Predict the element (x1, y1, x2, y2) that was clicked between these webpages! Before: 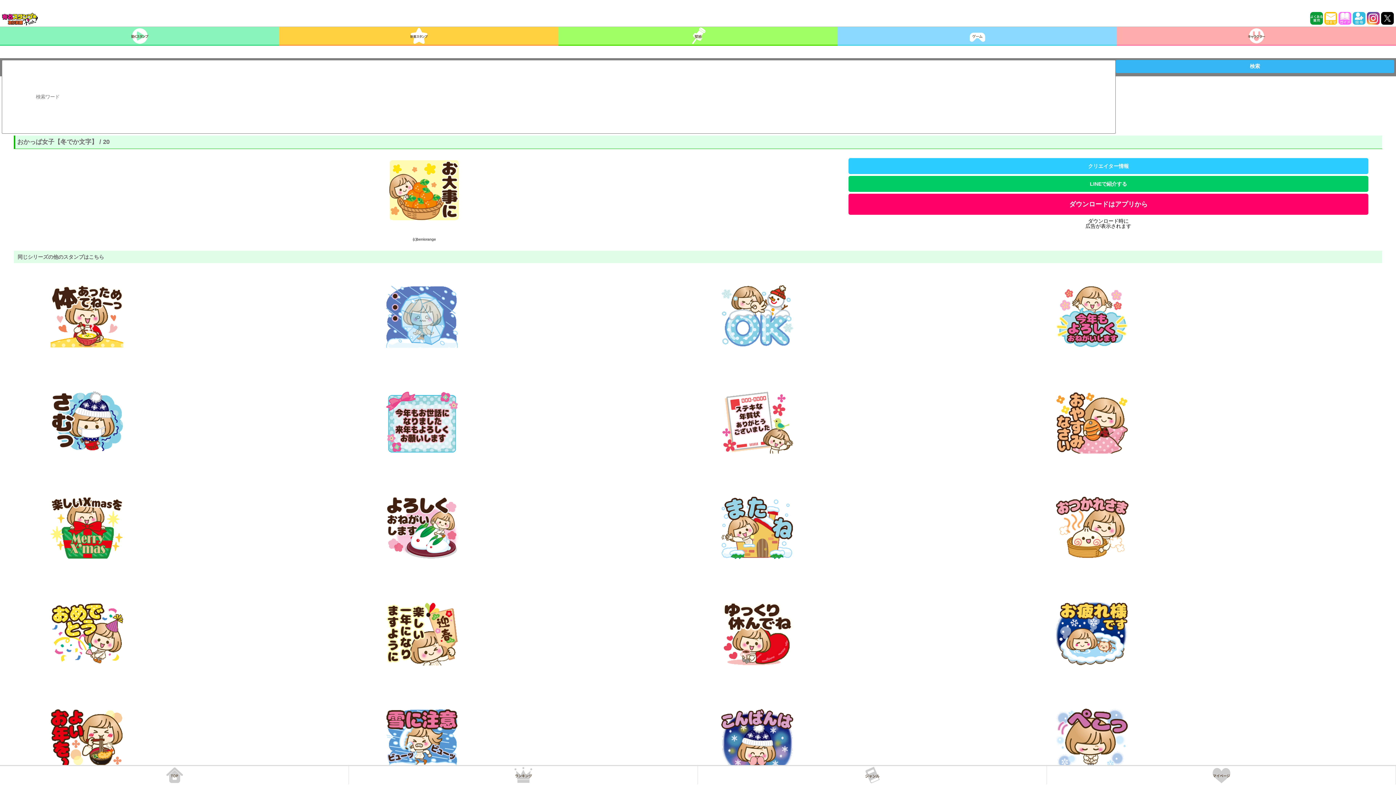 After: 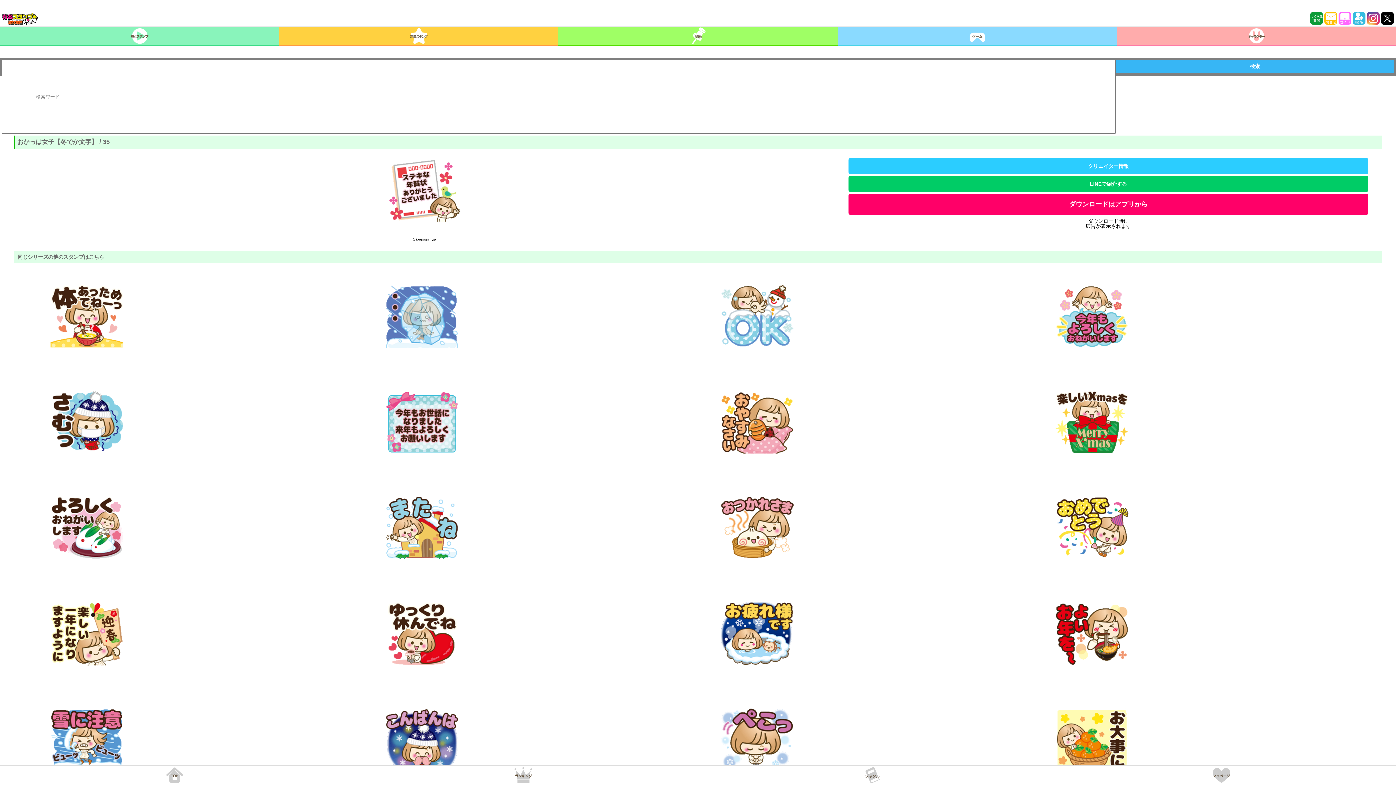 Action: bbox: (711, 382, 802, 461)